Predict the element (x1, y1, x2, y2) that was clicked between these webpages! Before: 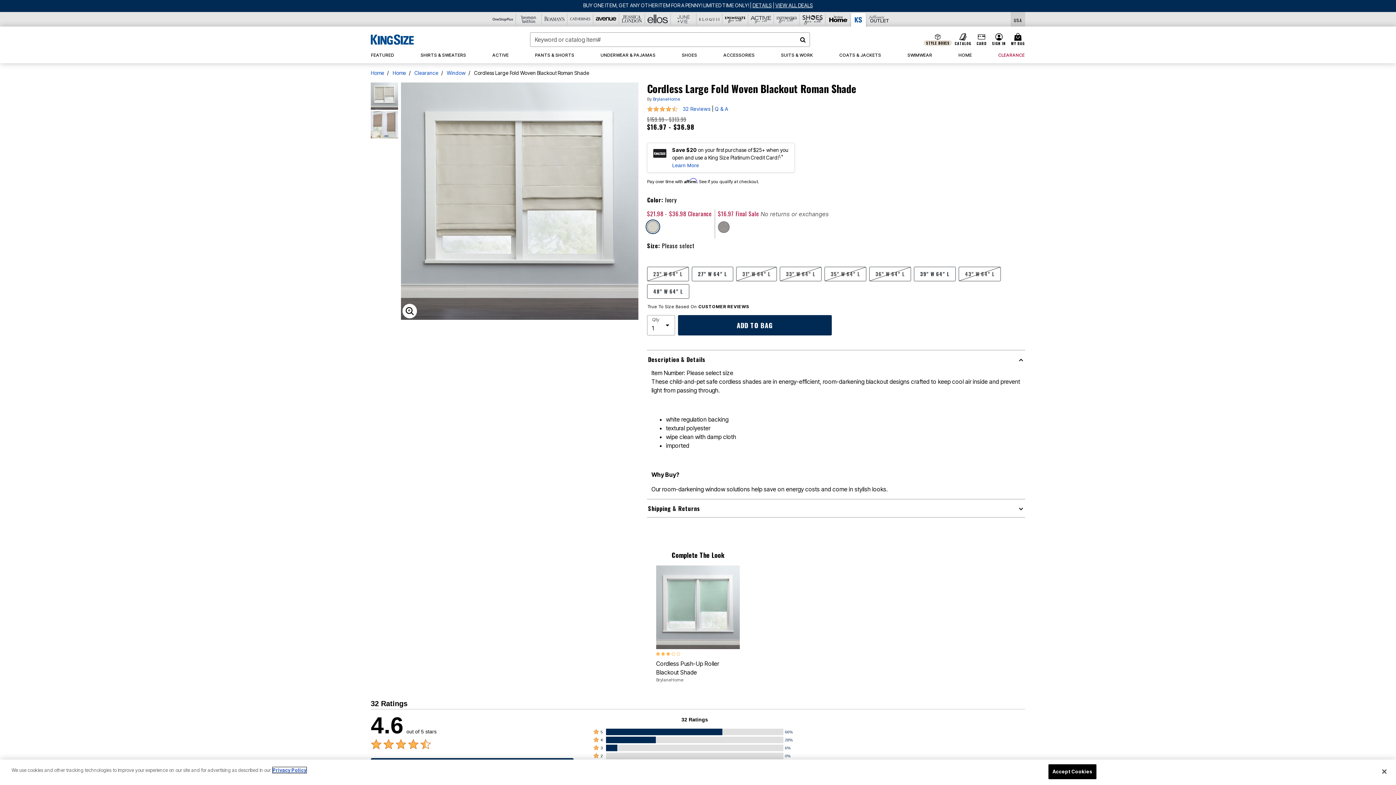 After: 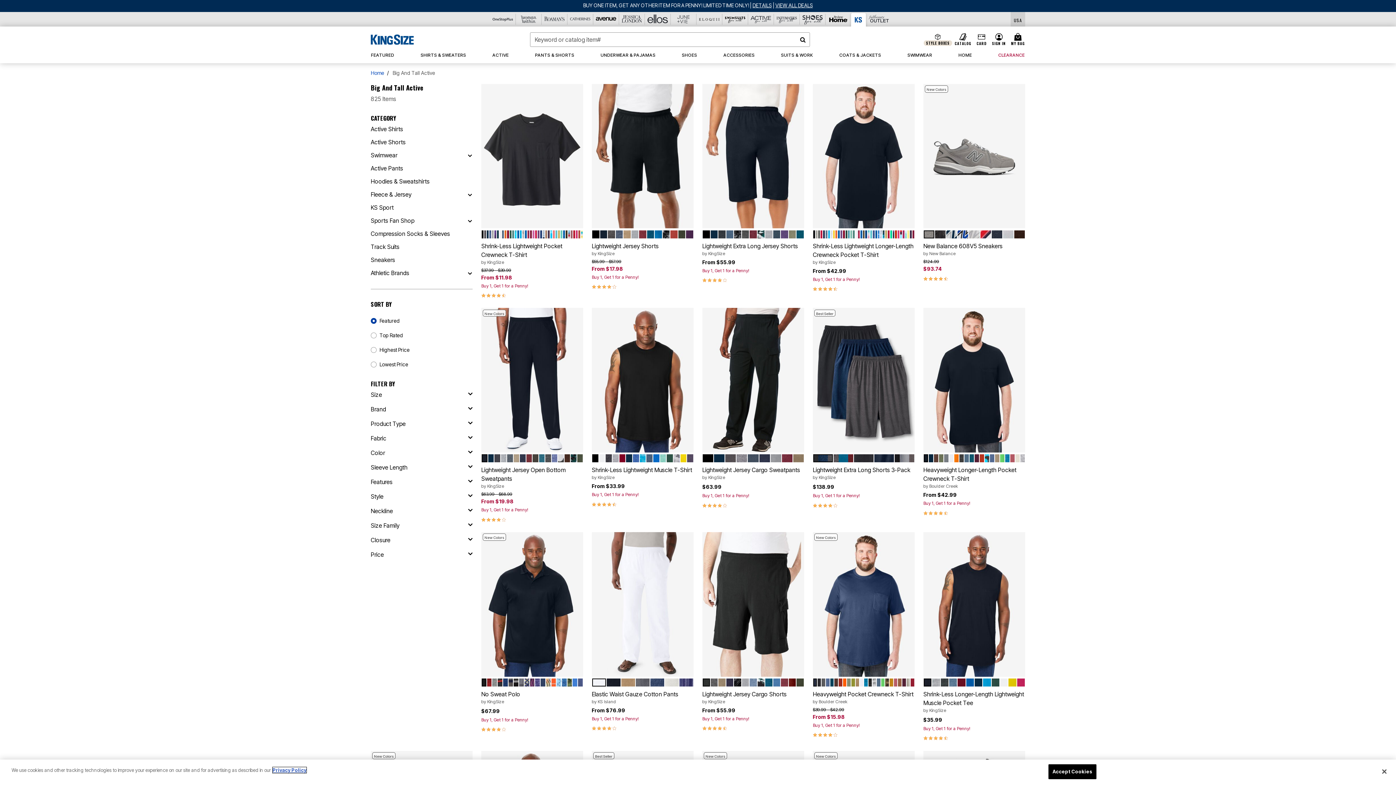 Action: bbox: (487, 47, 513, 63) label: ACTIVE